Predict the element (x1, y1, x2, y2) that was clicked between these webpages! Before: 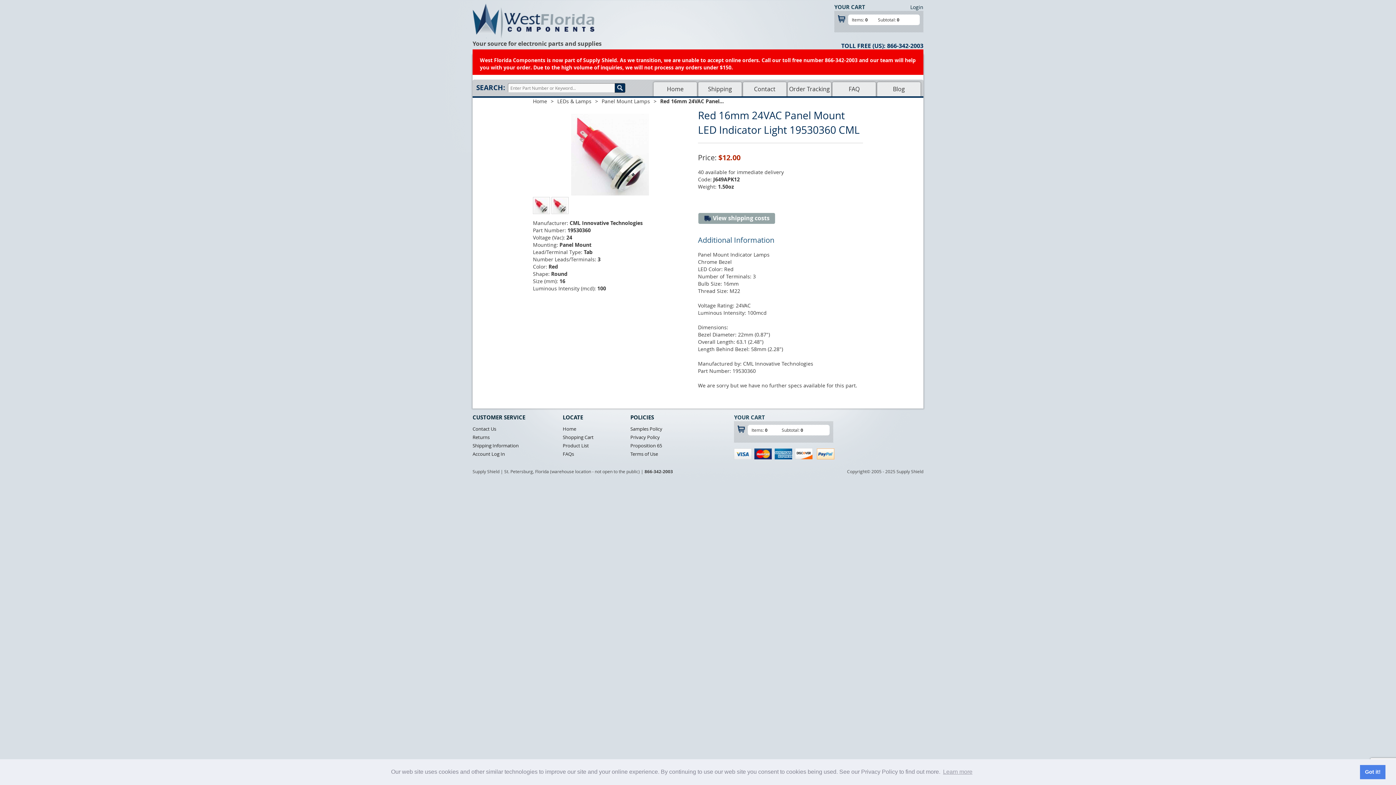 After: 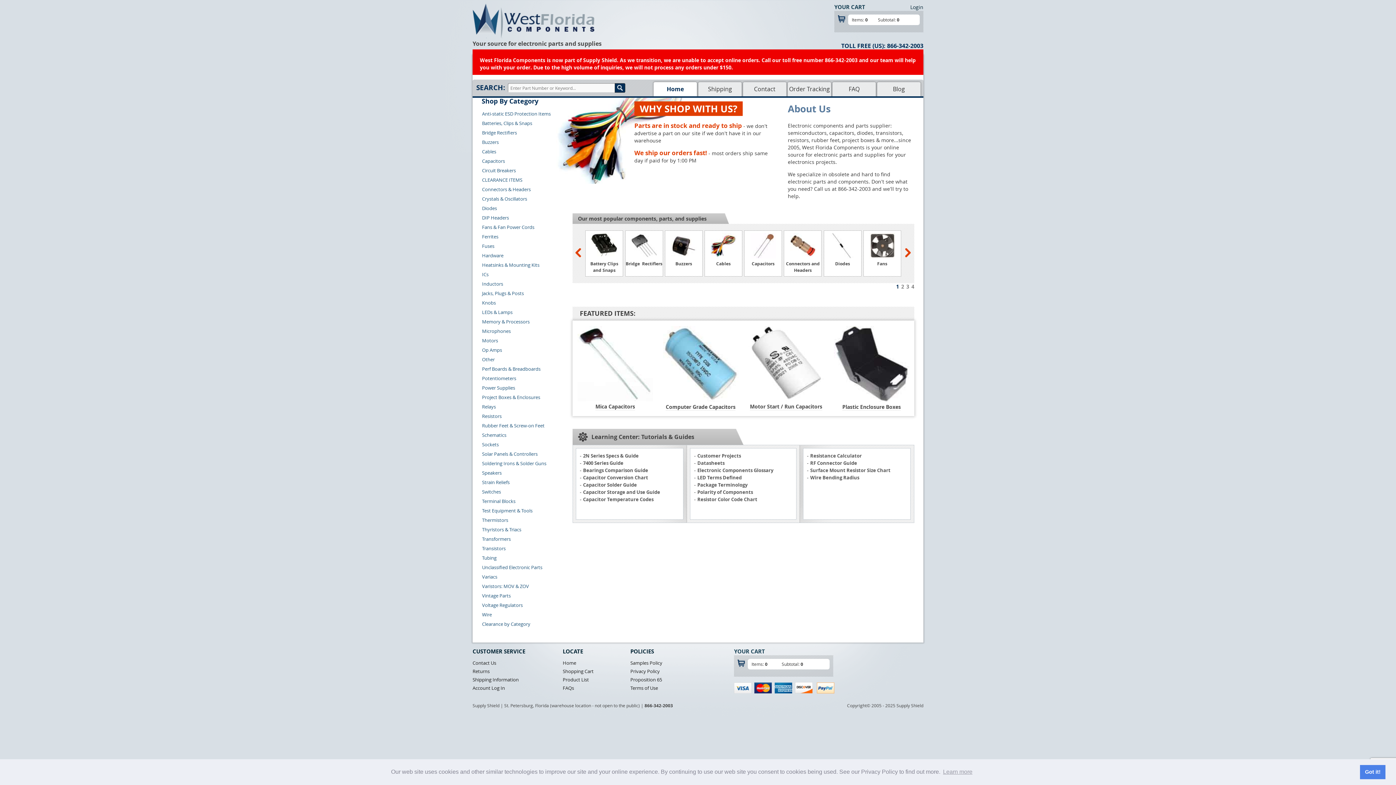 Action: label: Home bbox: (653, 82, 697, 96)